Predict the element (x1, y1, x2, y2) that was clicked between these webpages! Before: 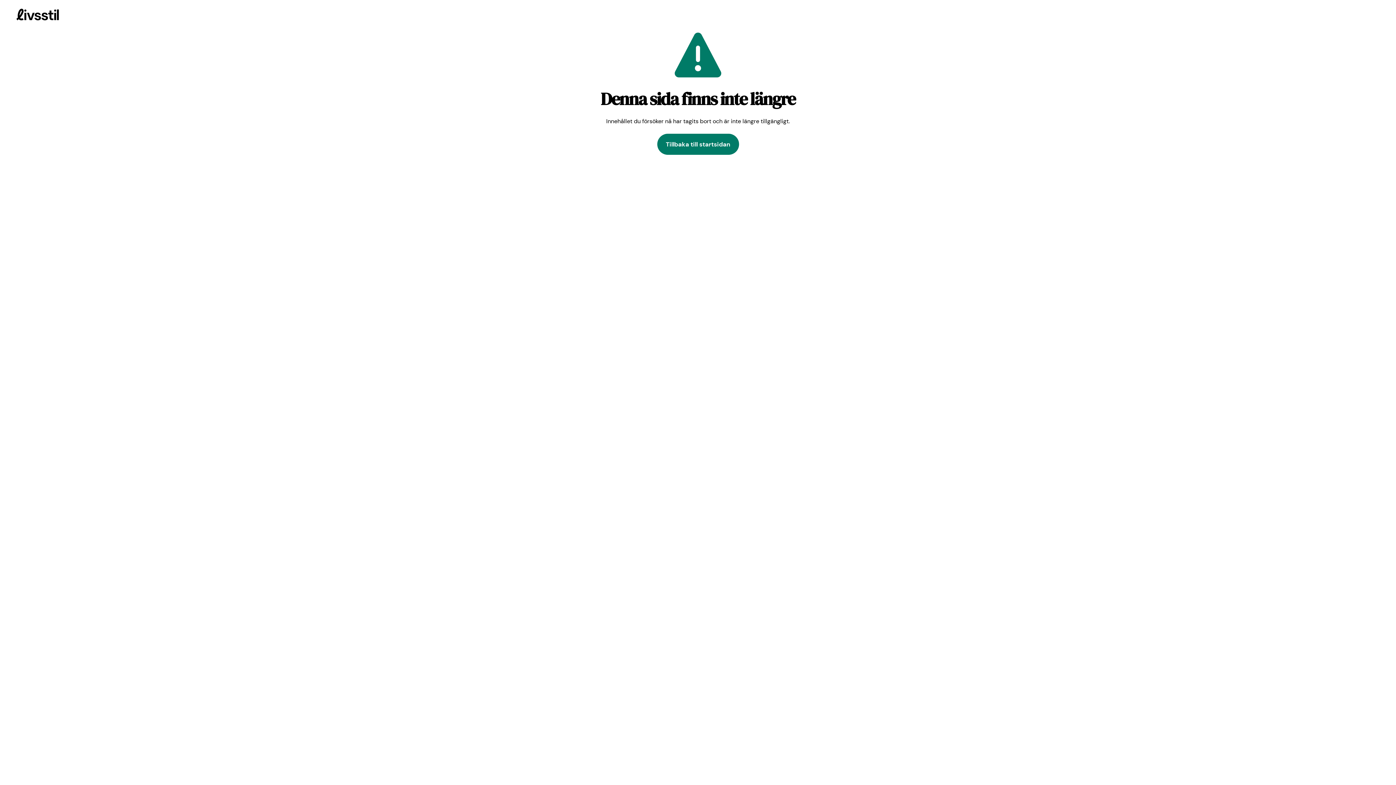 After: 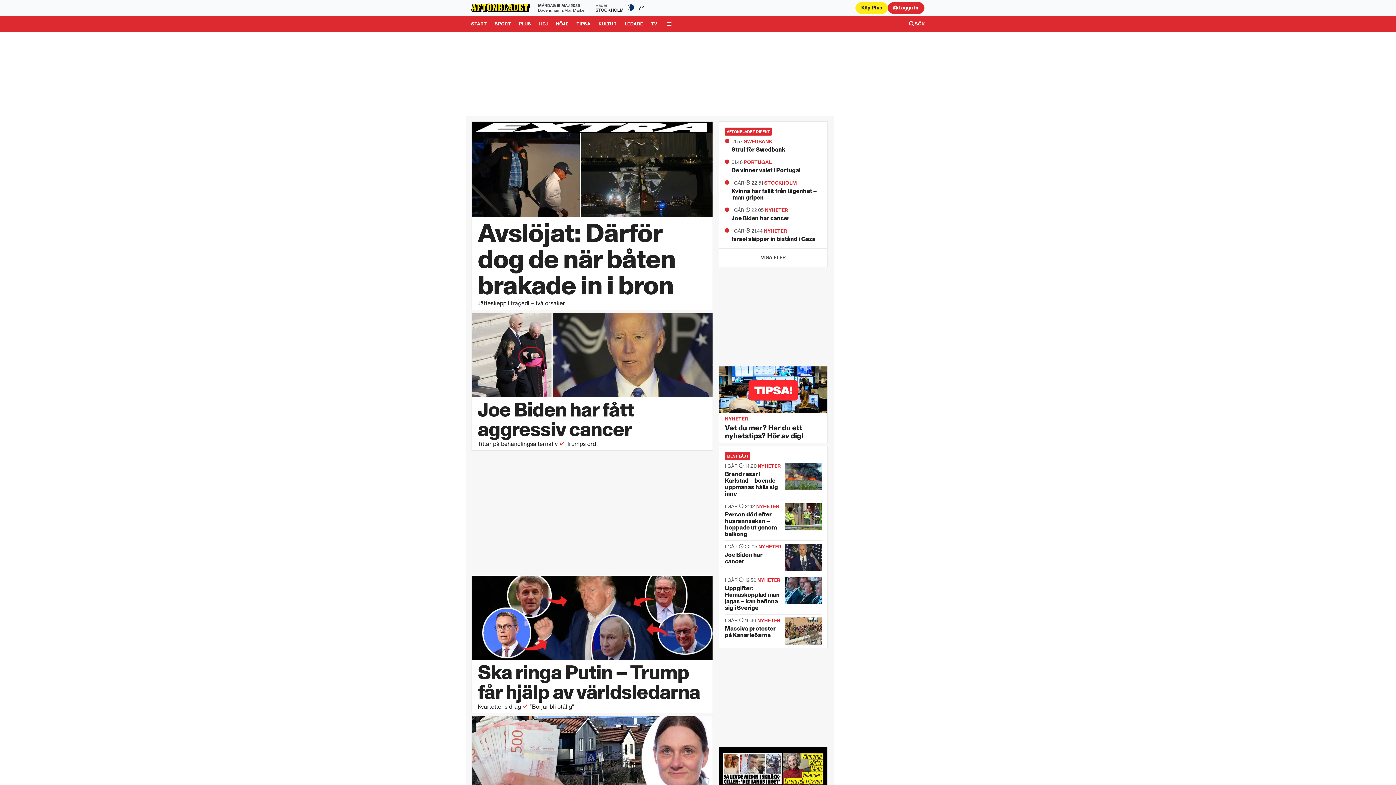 Action: bbox: (8, 8, 66, 22)